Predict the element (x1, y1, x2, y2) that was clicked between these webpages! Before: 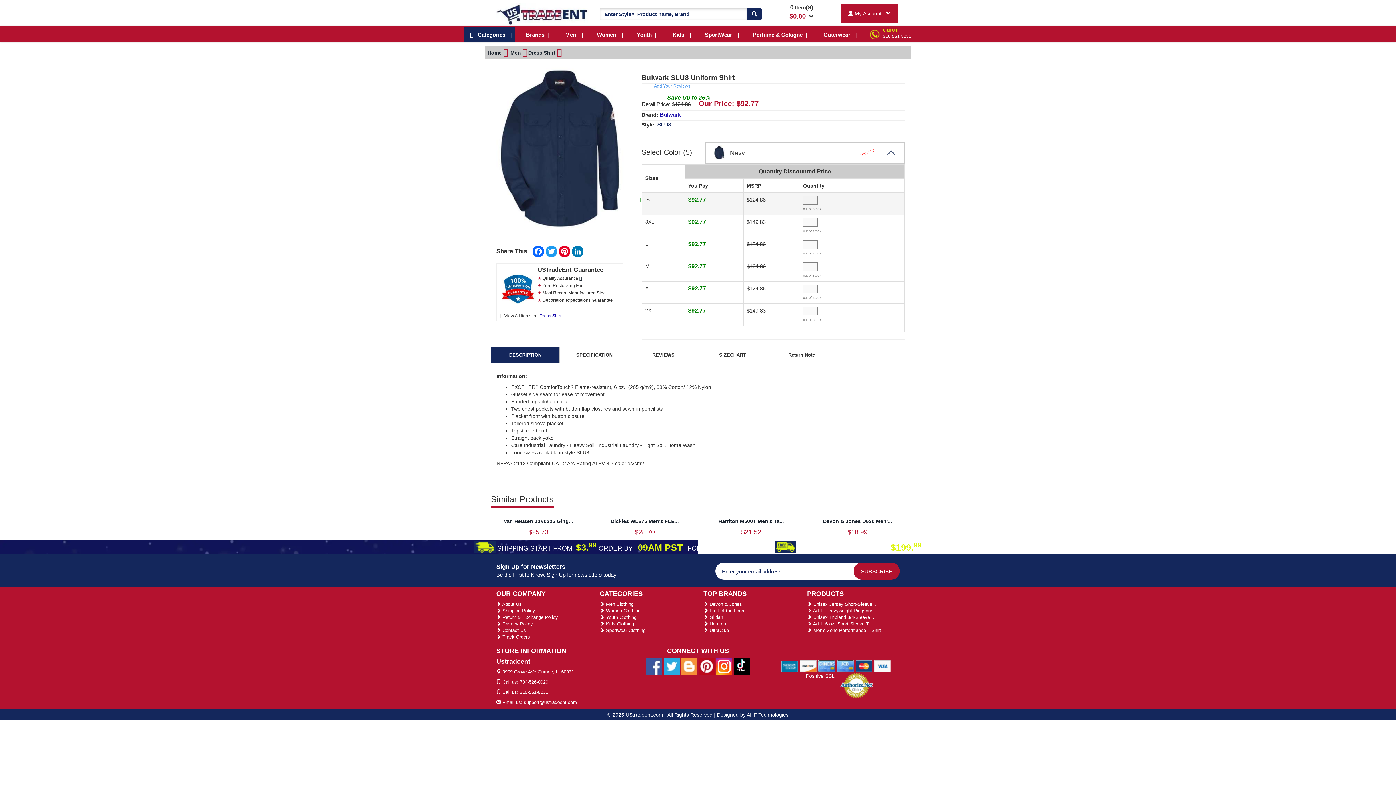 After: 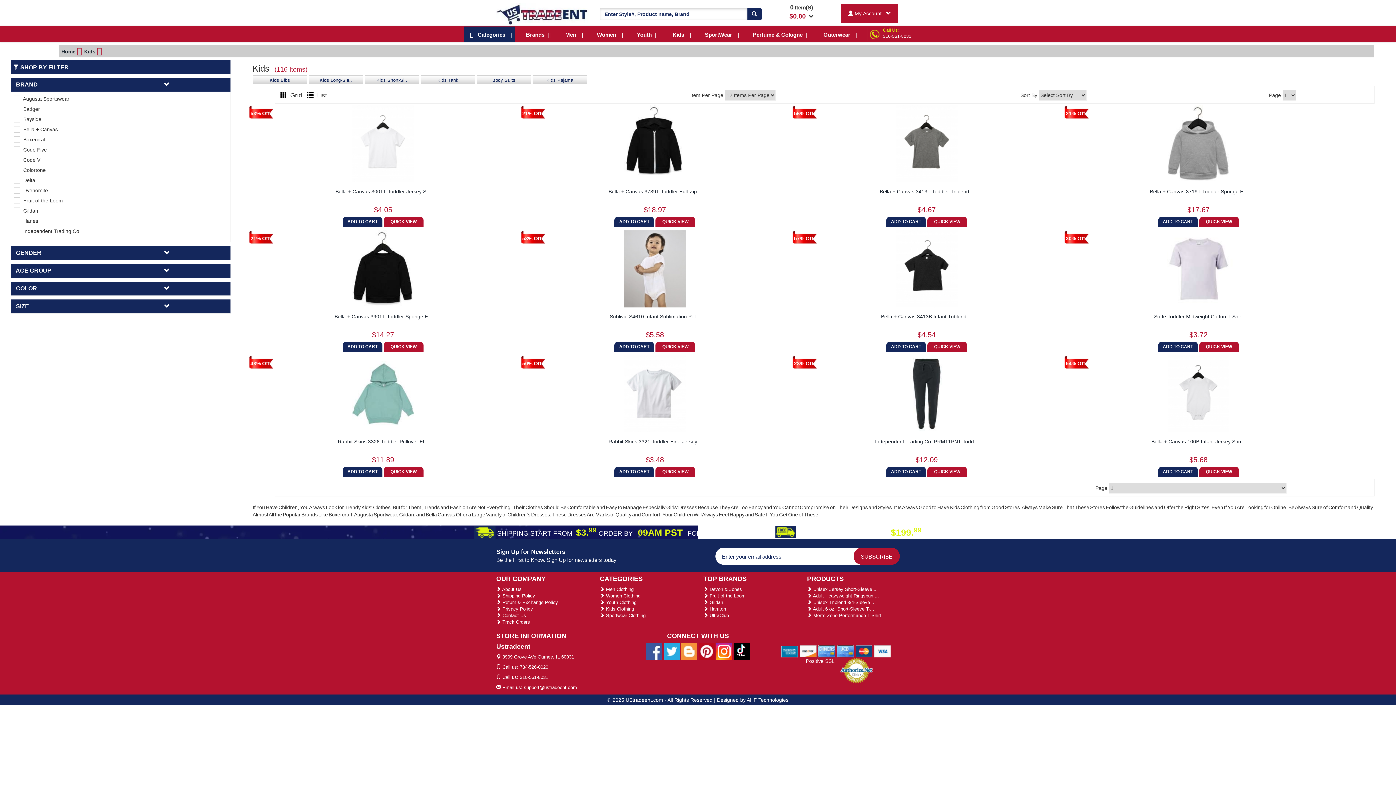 Action: bbox: (666, 26, 694, 42) label: Kids